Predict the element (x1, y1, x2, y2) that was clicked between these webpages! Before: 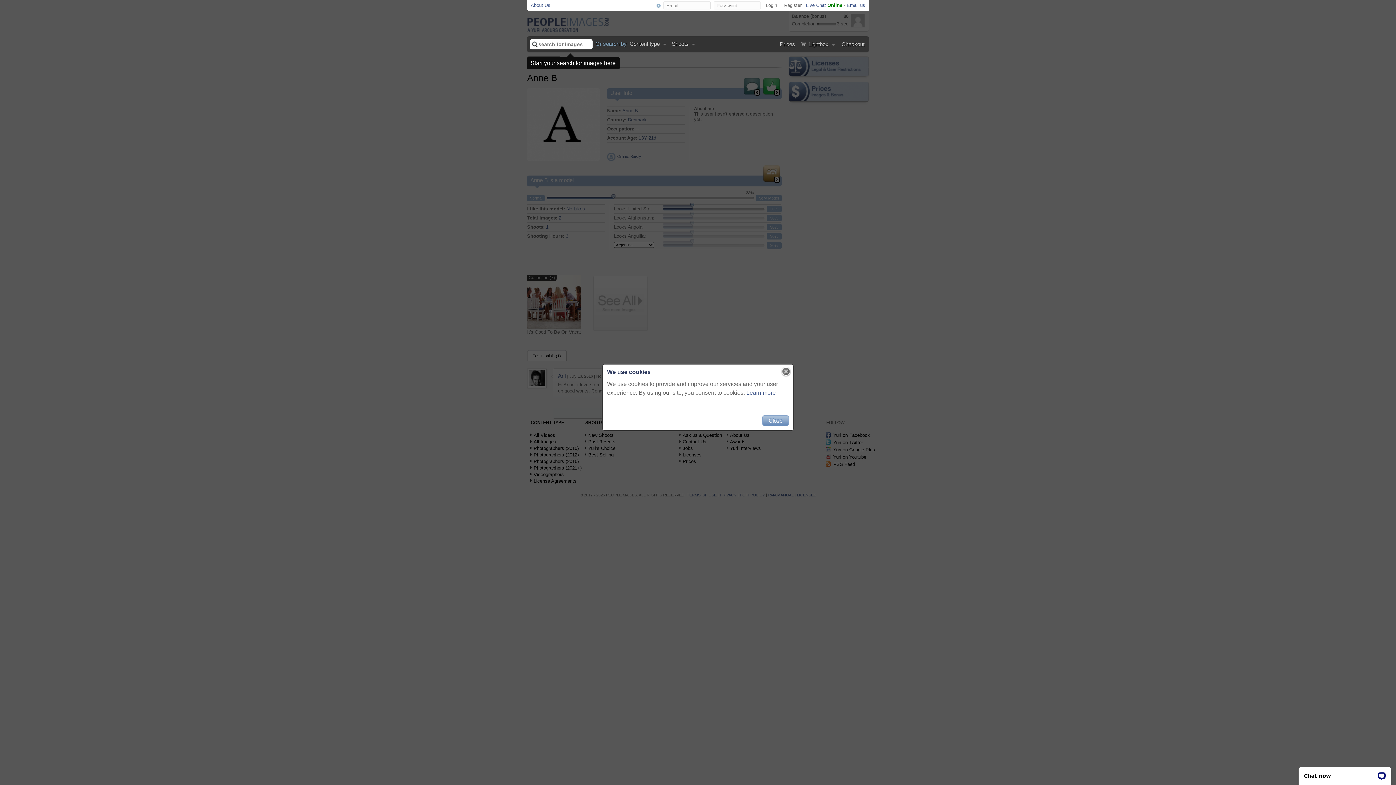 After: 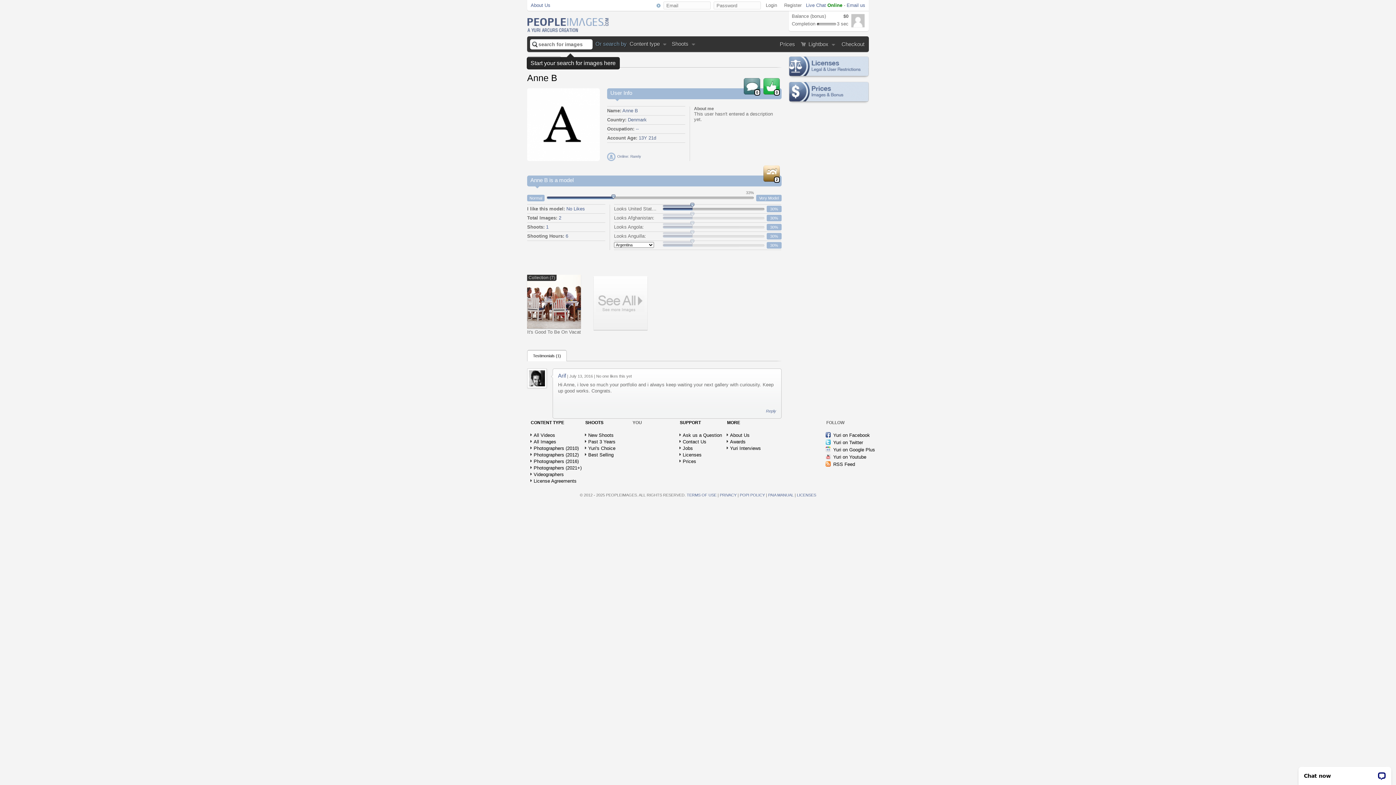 Action: bbox: (762, 415, 789, 426) label: Close